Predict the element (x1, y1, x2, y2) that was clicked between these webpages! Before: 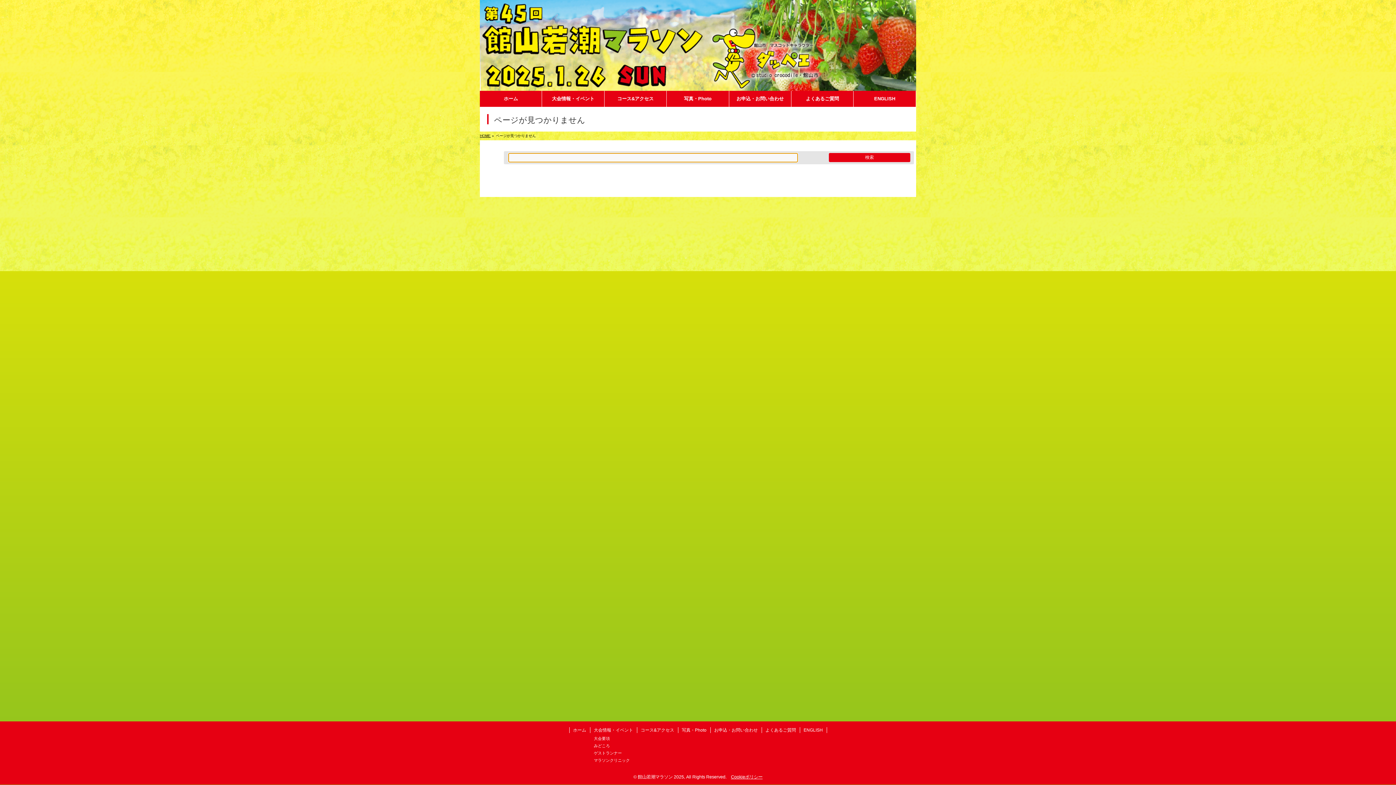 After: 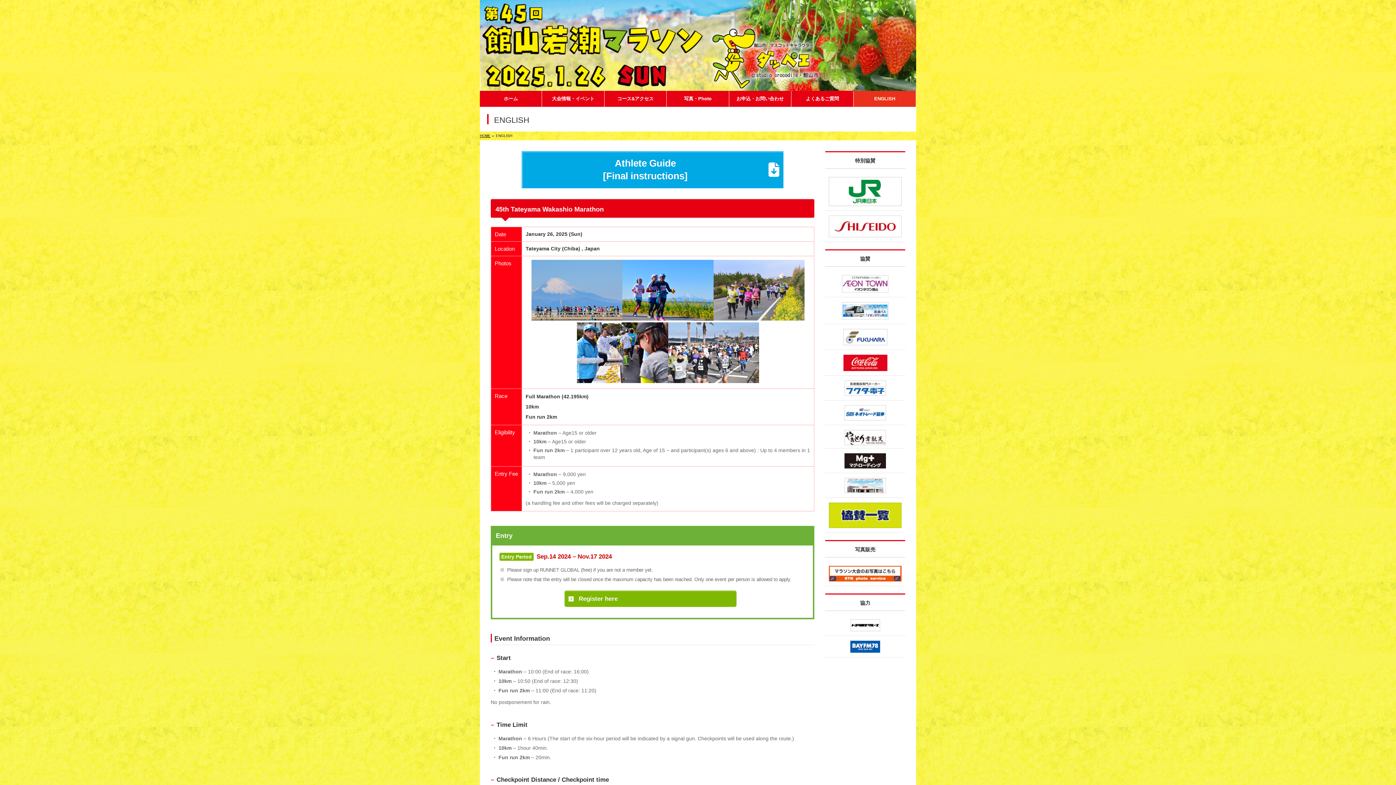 Action: label: ENGLISH bbox: (853, 90, 916, 106)